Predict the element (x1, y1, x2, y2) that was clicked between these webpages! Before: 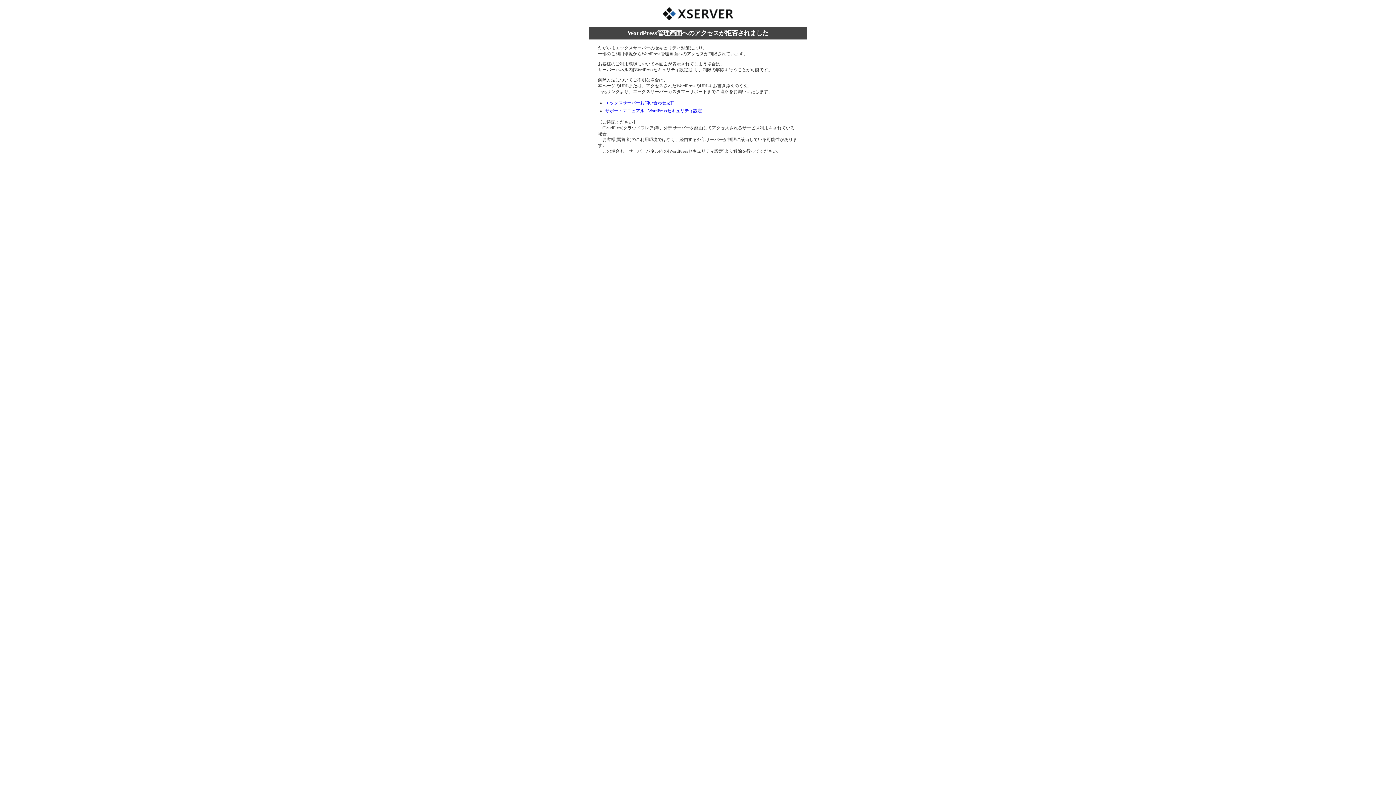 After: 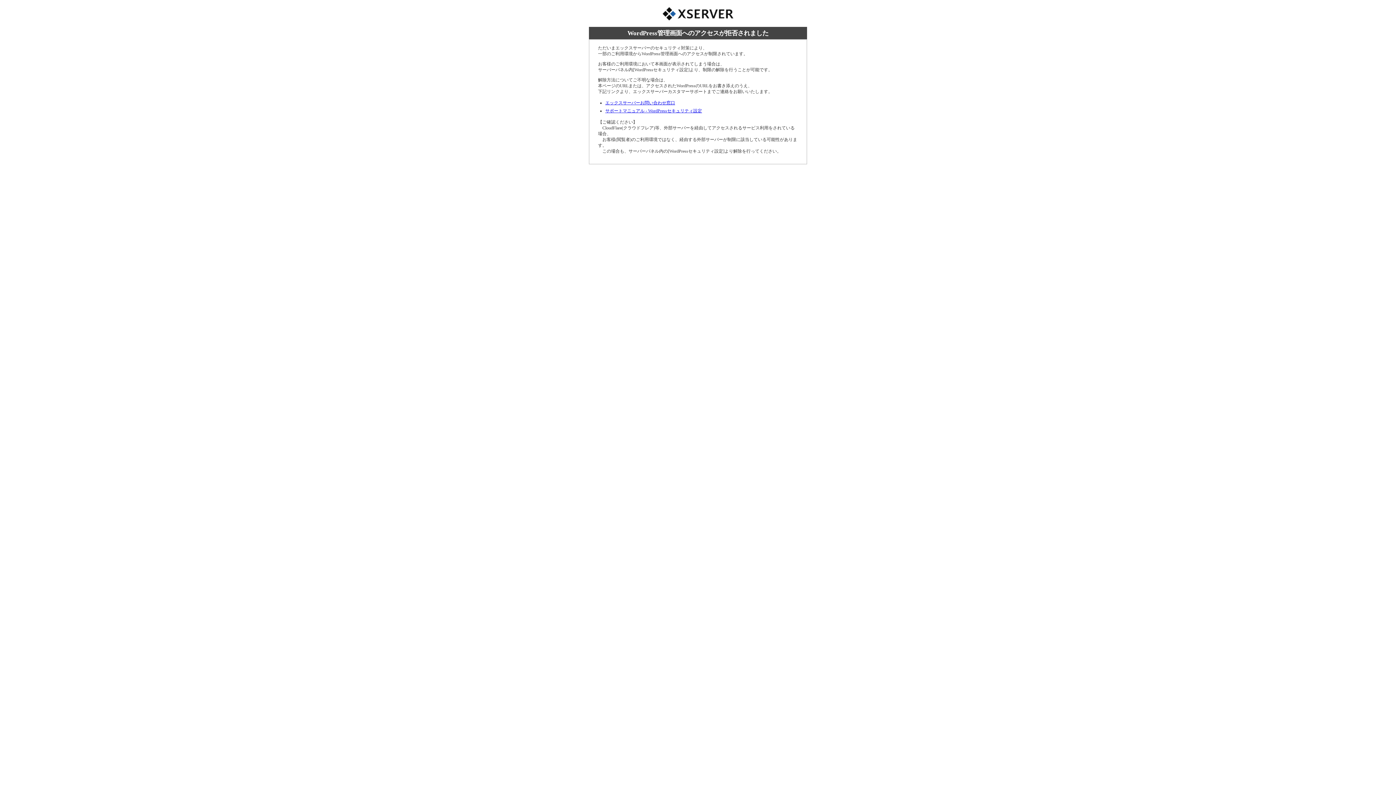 Action: bbox: (605, 108, 702, 113) label: サポートマニュアル - WordPressセキュリティ設定